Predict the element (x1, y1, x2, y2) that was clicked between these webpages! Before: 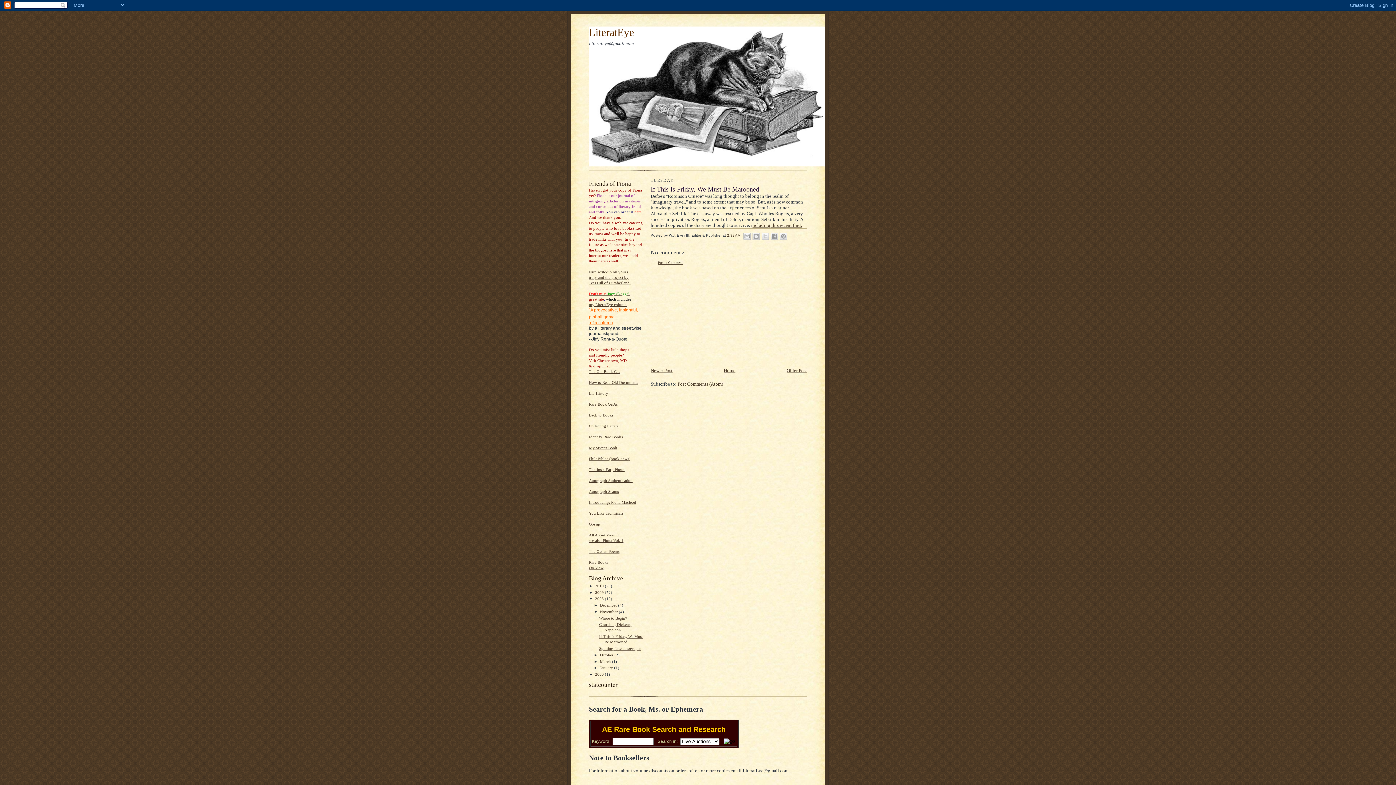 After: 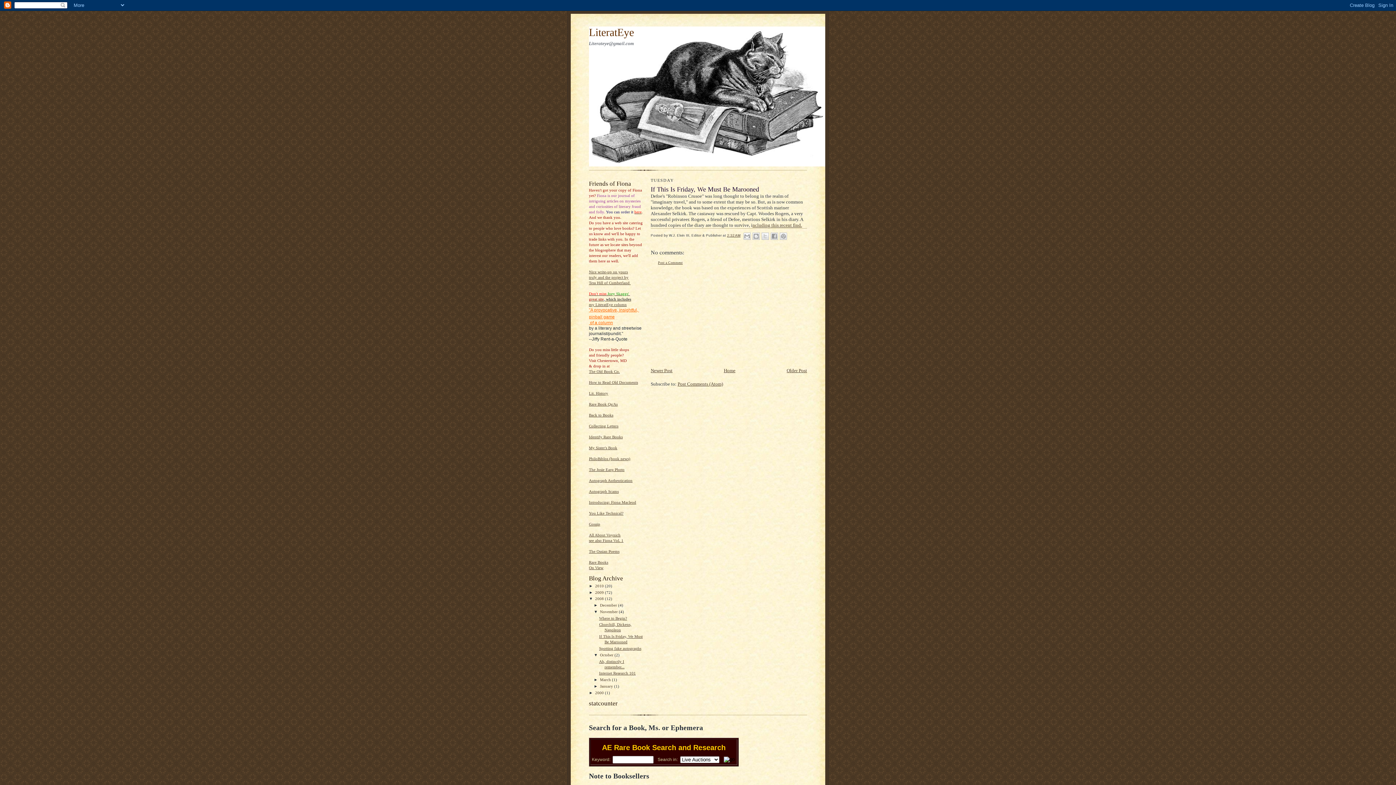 Action: label: ►   bbox: (593, 653, 600, 657)